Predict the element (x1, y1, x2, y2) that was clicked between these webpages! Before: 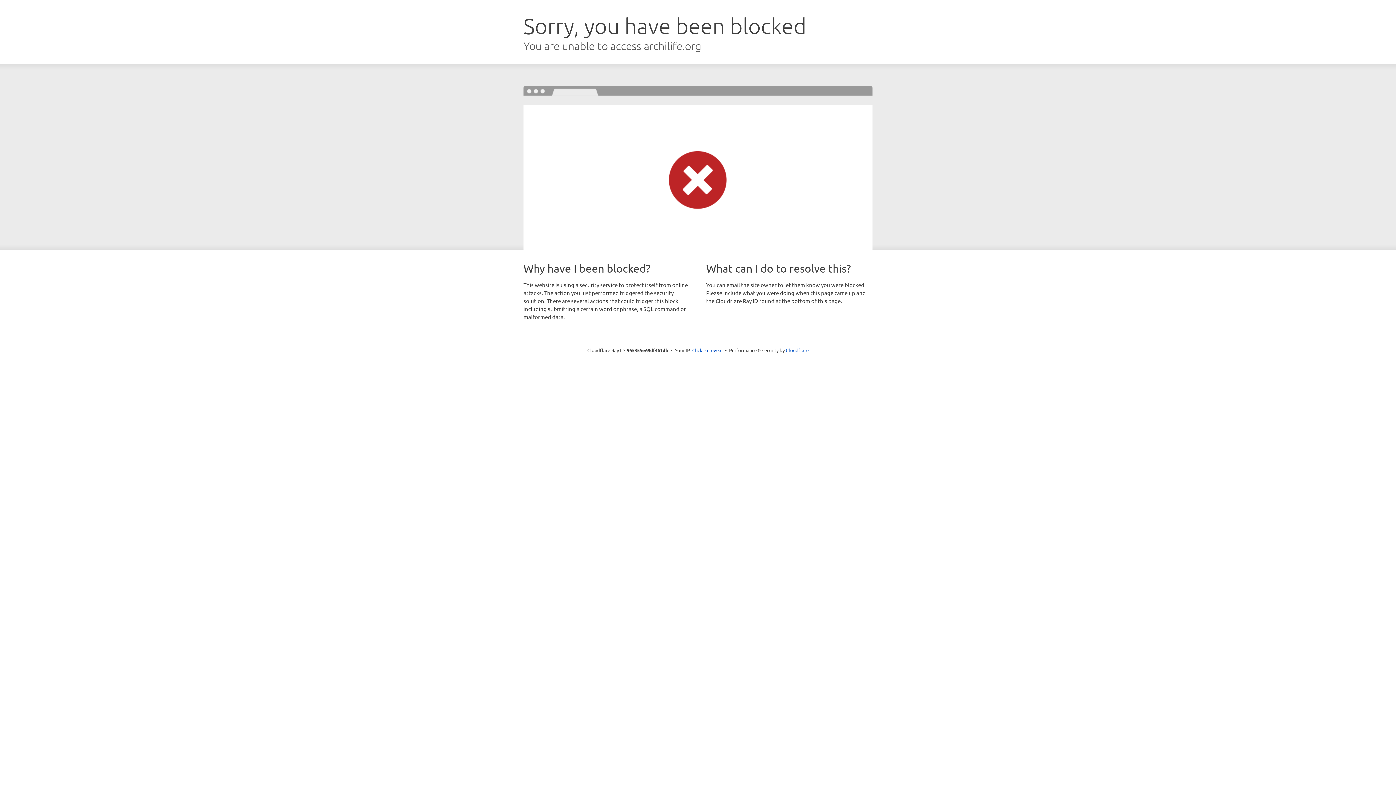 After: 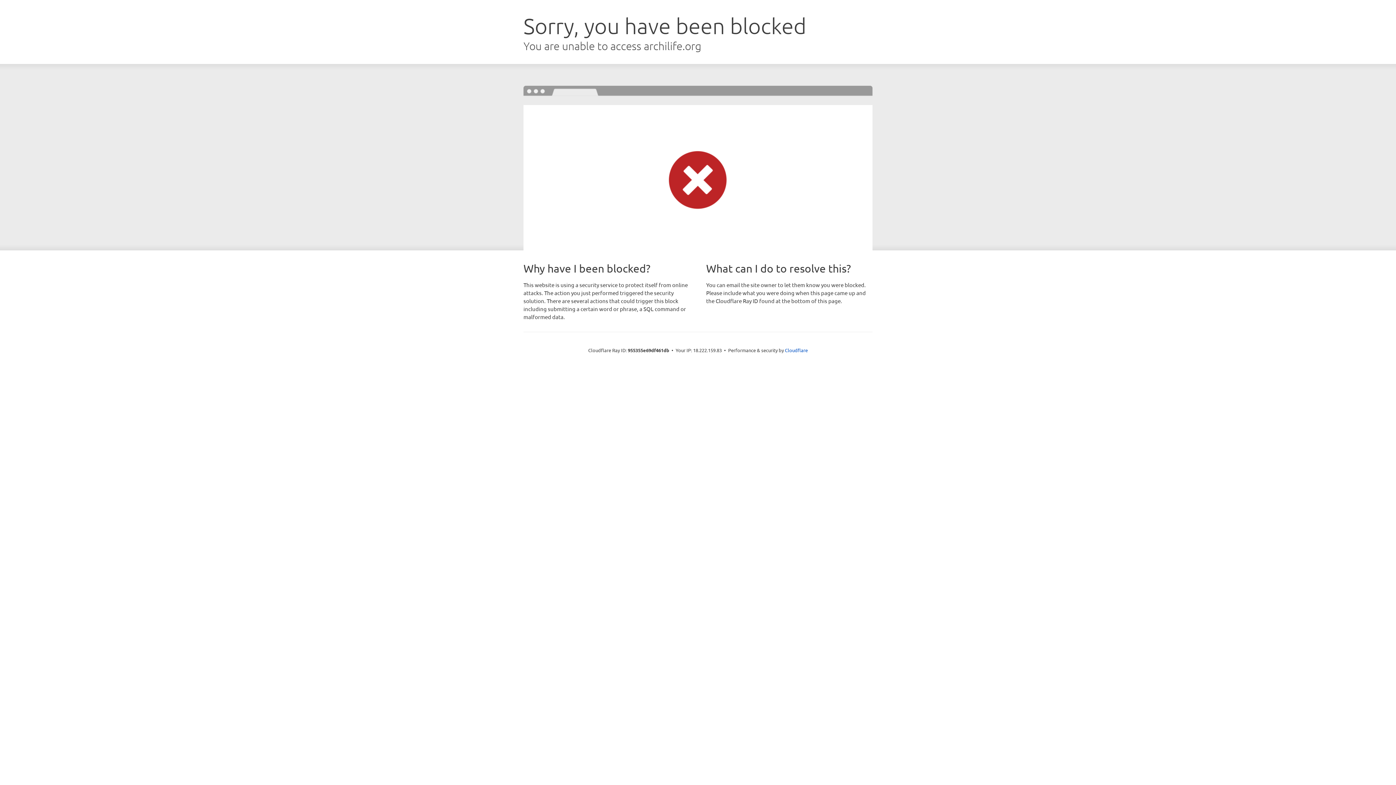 Action: label: Click to reveal bbox: (692, 346, 722, 353)